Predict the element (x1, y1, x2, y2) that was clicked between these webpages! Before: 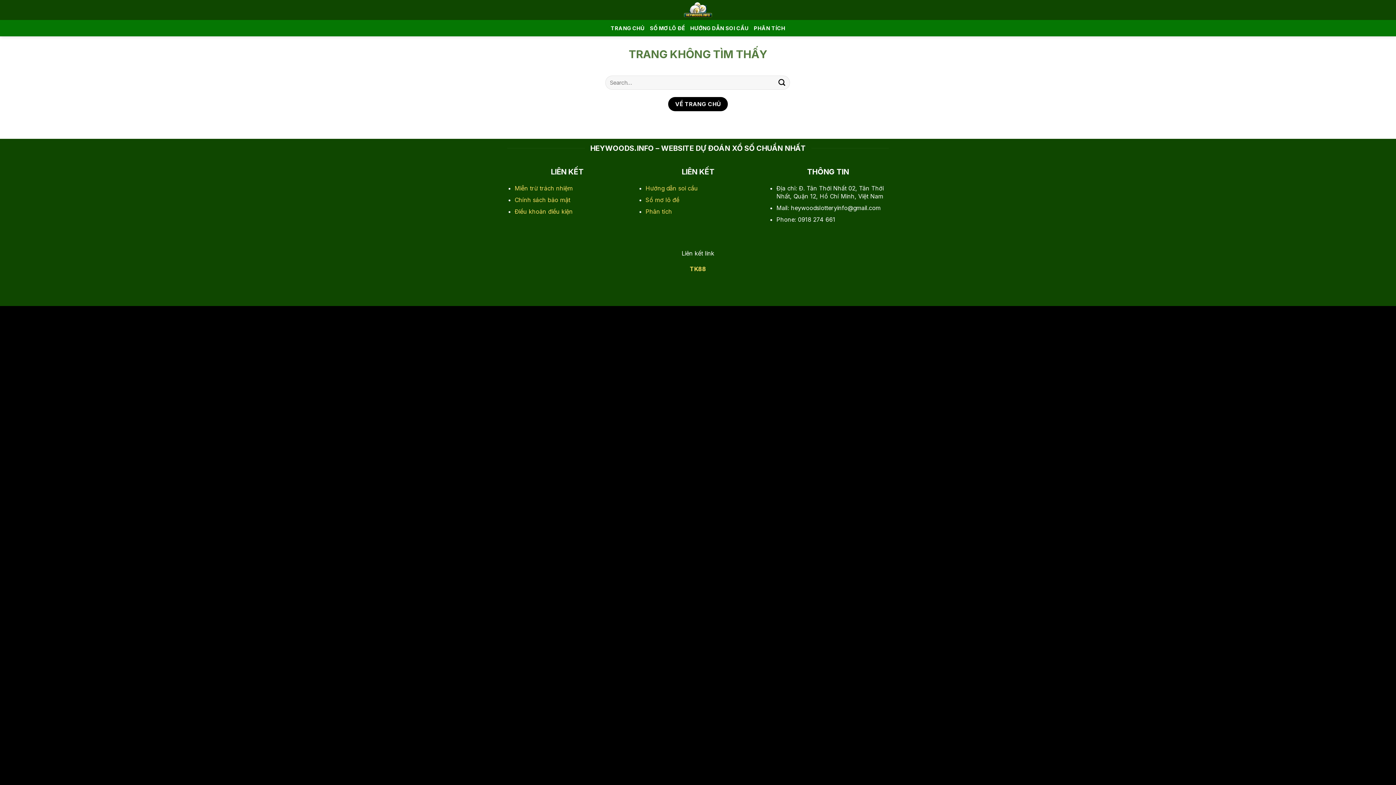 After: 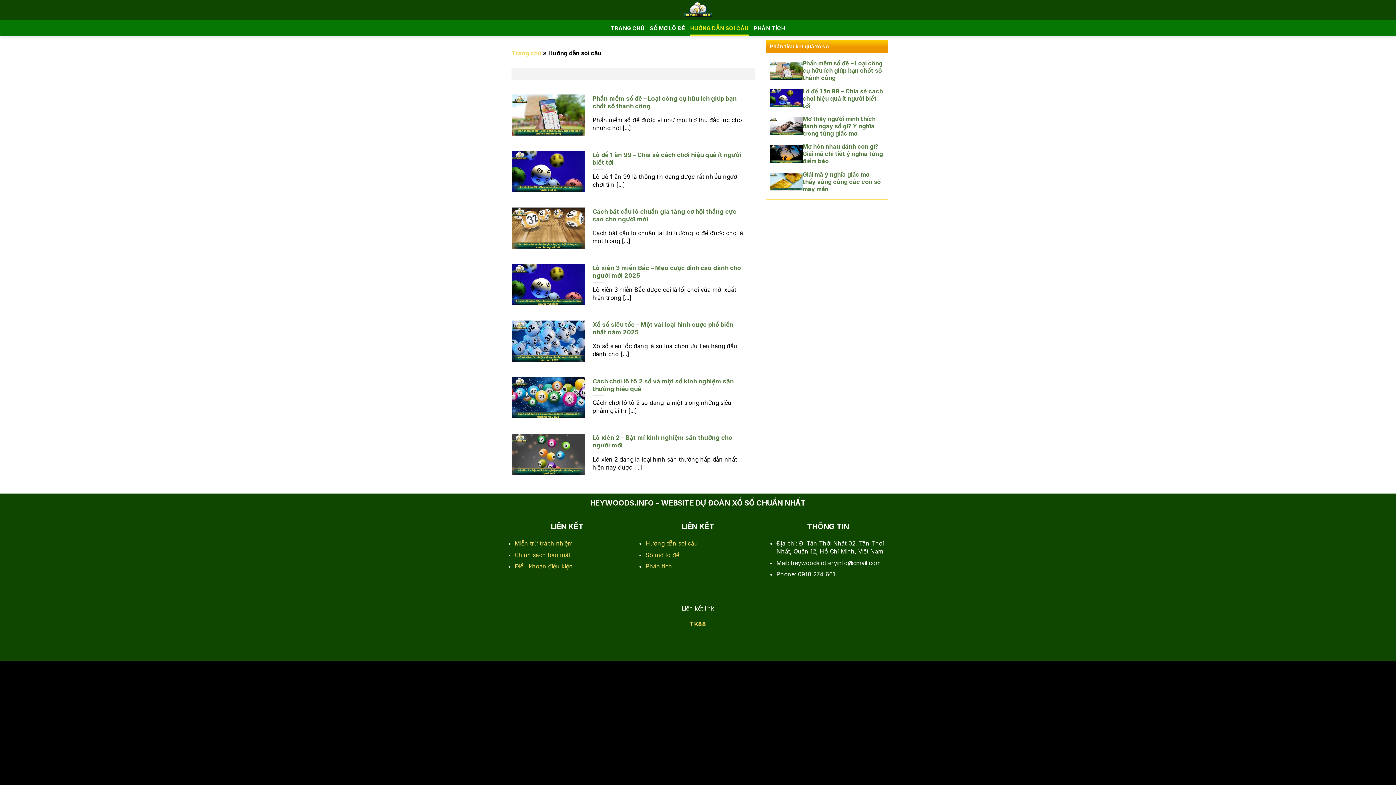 Action: bbox: (690, 20, 748, 35) label: HƯỚNG DẪN SOI CẦU